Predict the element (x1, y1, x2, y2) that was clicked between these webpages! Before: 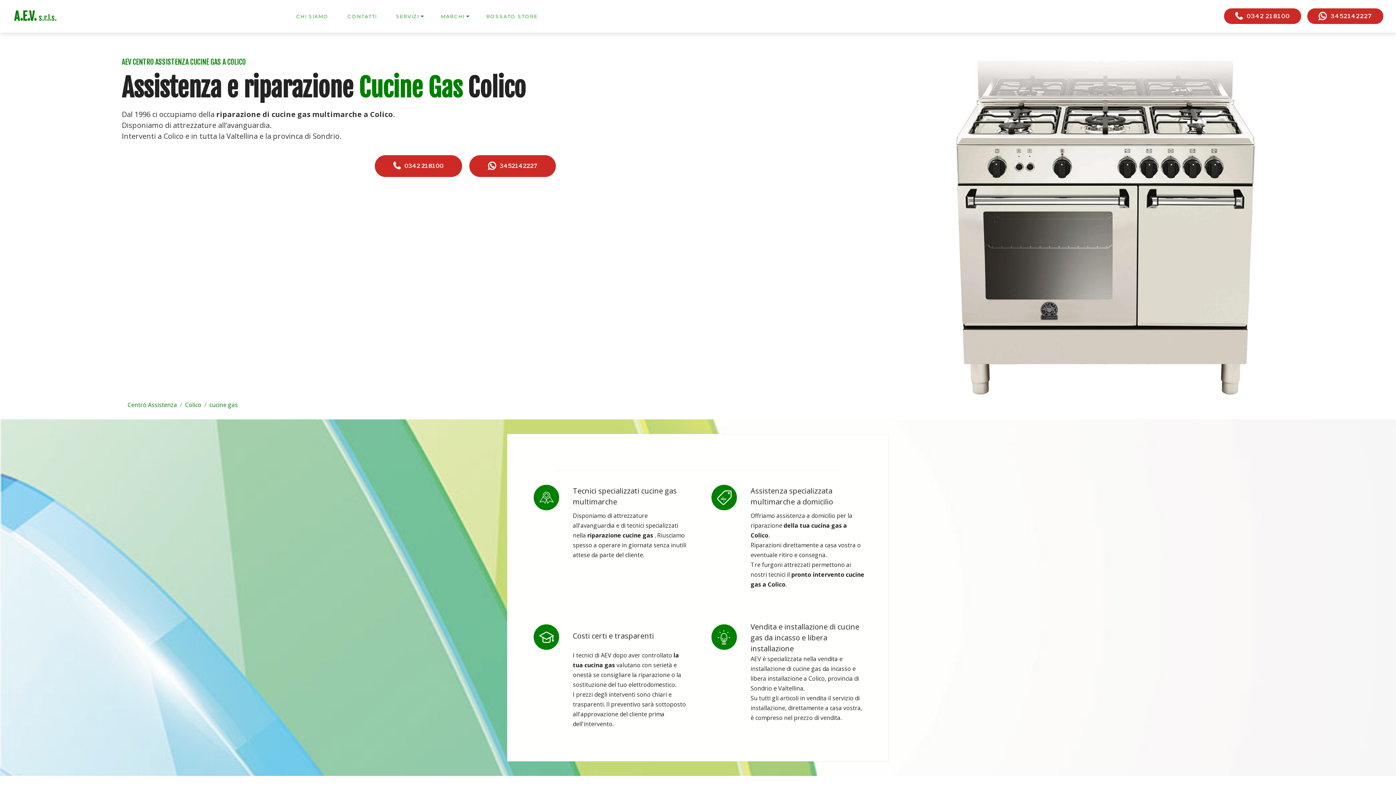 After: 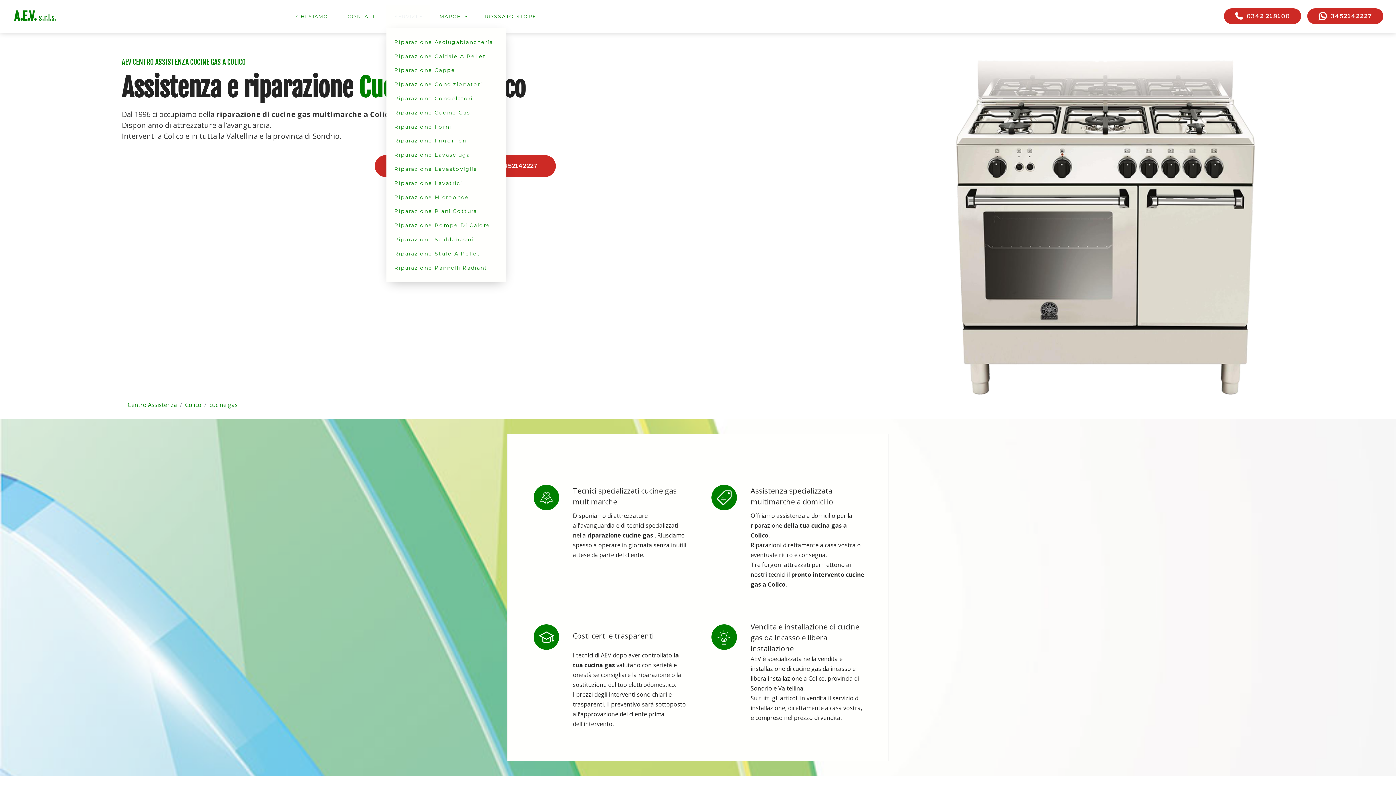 Action: label: SERVIZI bbox: (396, 12, 419, 19)